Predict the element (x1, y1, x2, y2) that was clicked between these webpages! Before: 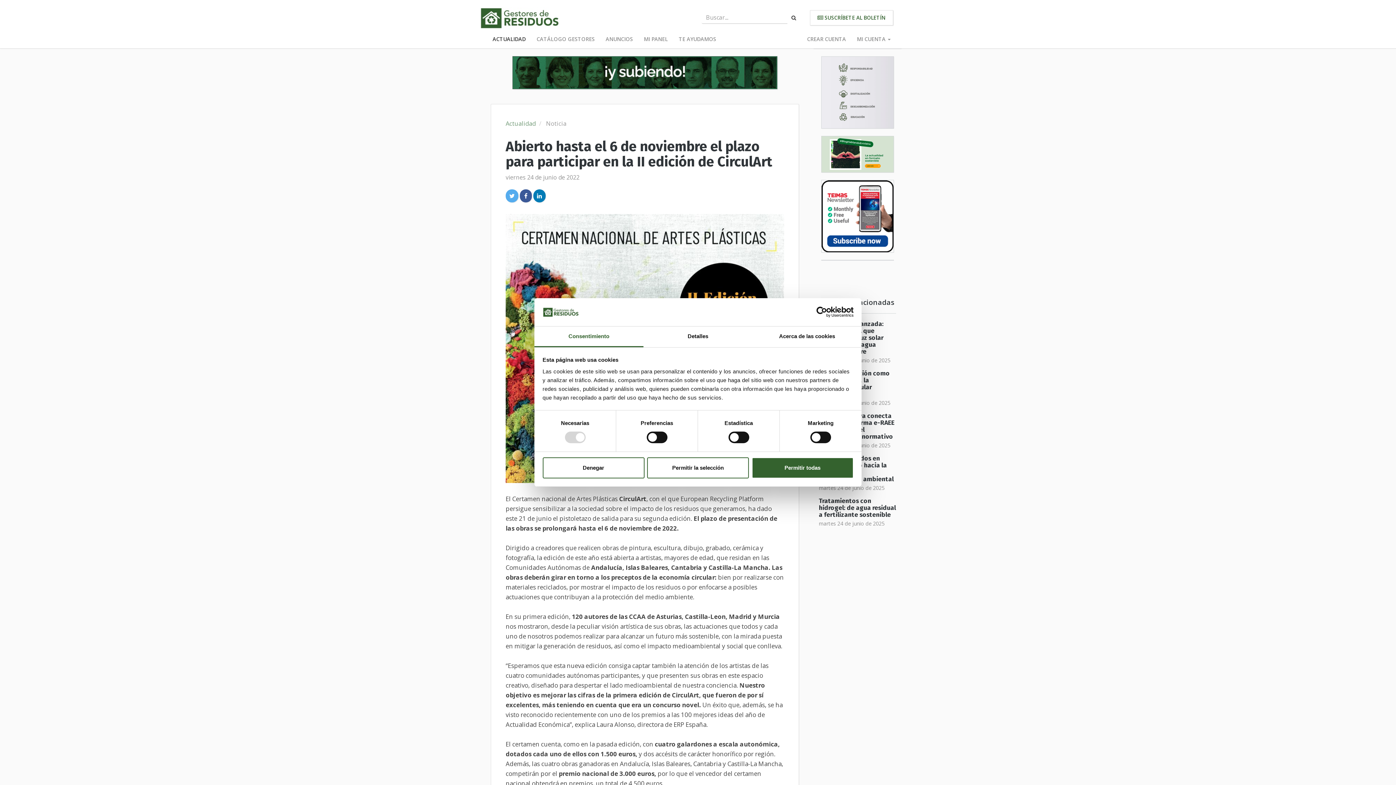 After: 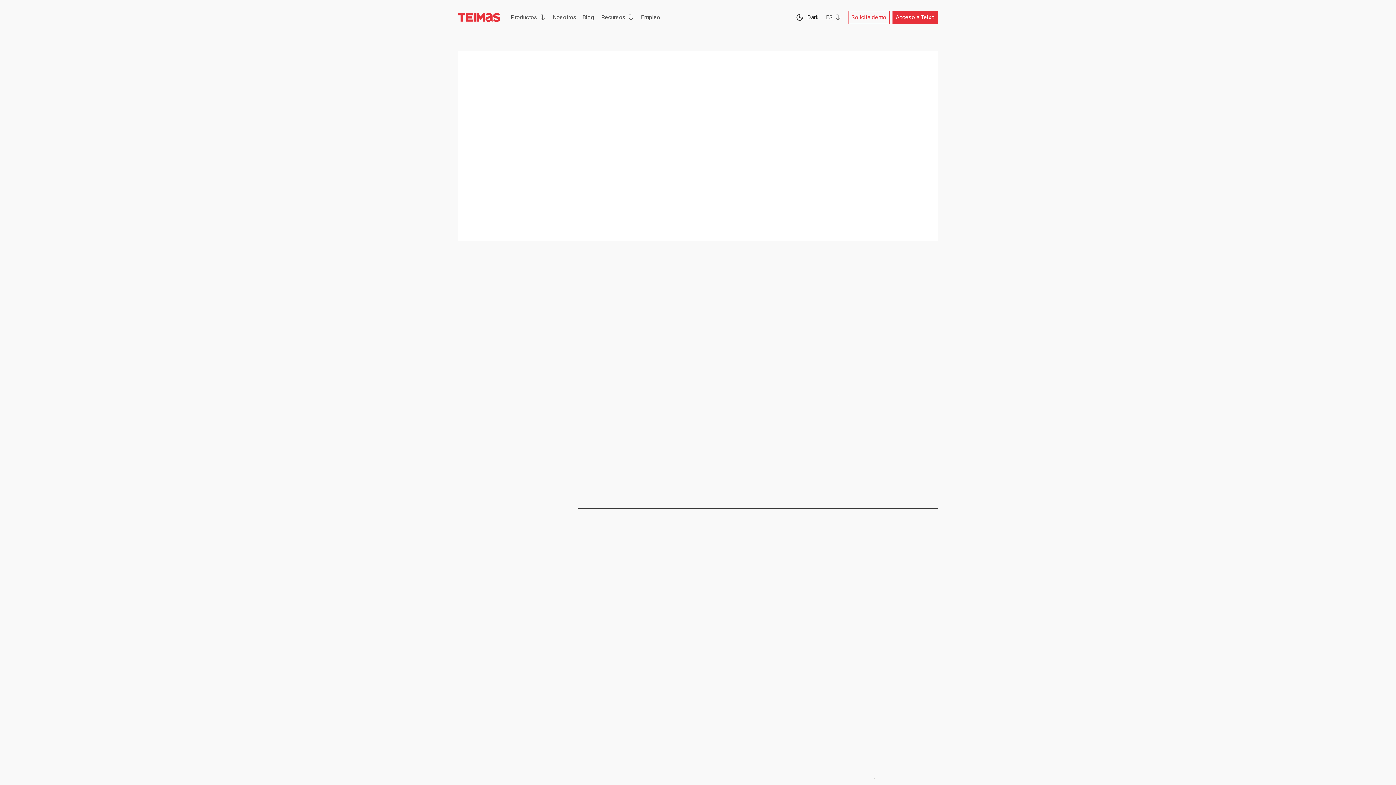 Action: bbox: (490, 56, 799, 89)